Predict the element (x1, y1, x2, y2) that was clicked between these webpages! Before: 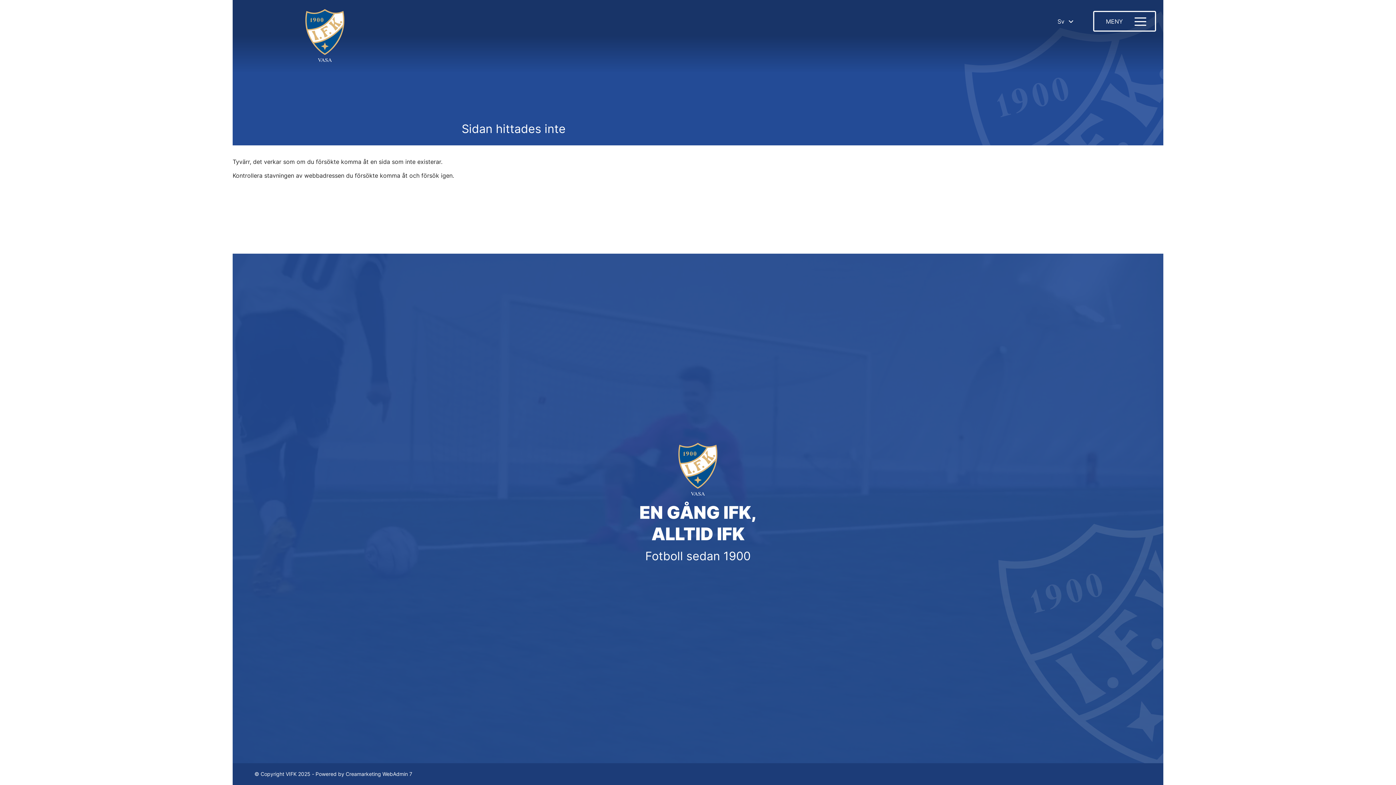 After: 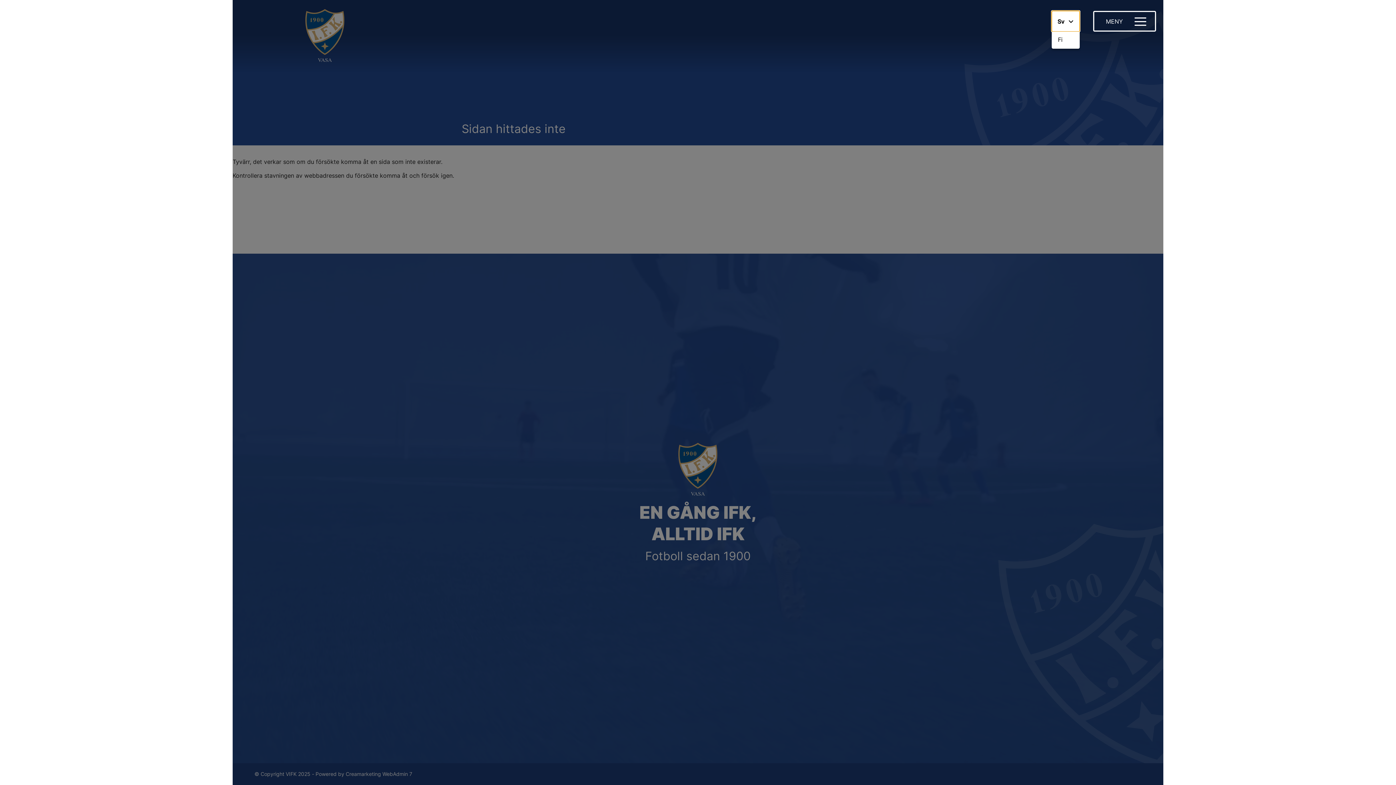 Action: label: Visa språkval, nuvarande språk: Sv bbox: (1052, 10, 1080, 31)